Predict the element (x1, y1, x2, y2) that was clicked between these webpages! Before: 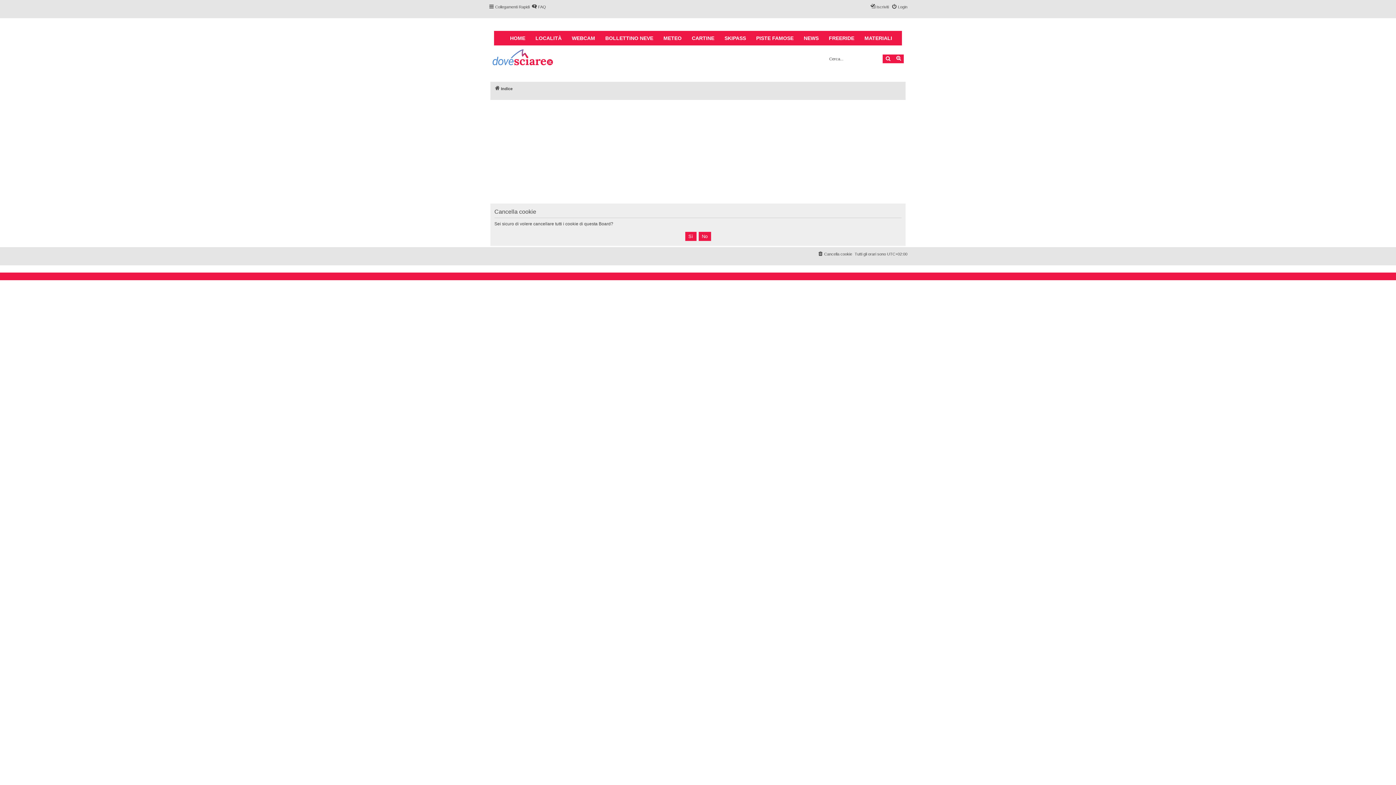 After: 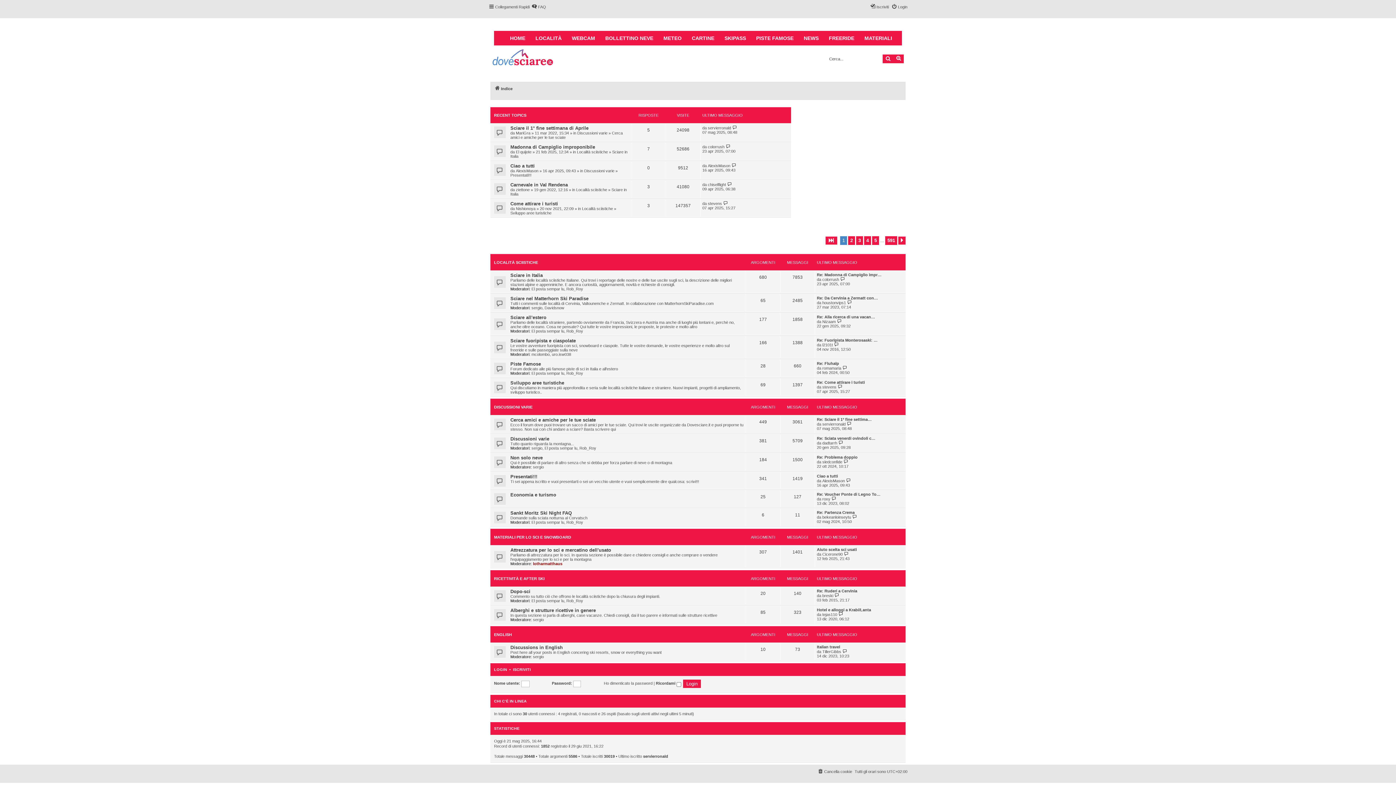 Action: label: Indice bbox: (494, 84, 512, 92)